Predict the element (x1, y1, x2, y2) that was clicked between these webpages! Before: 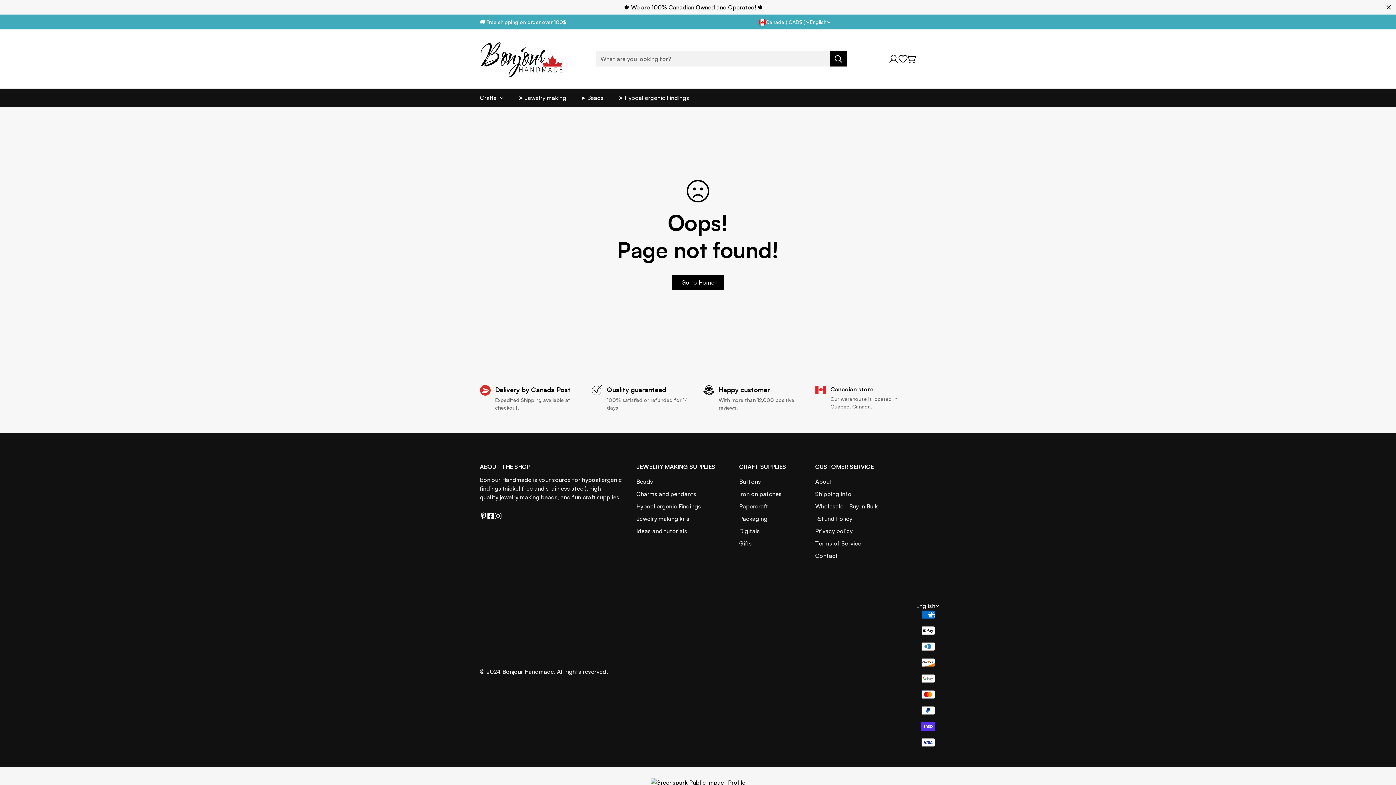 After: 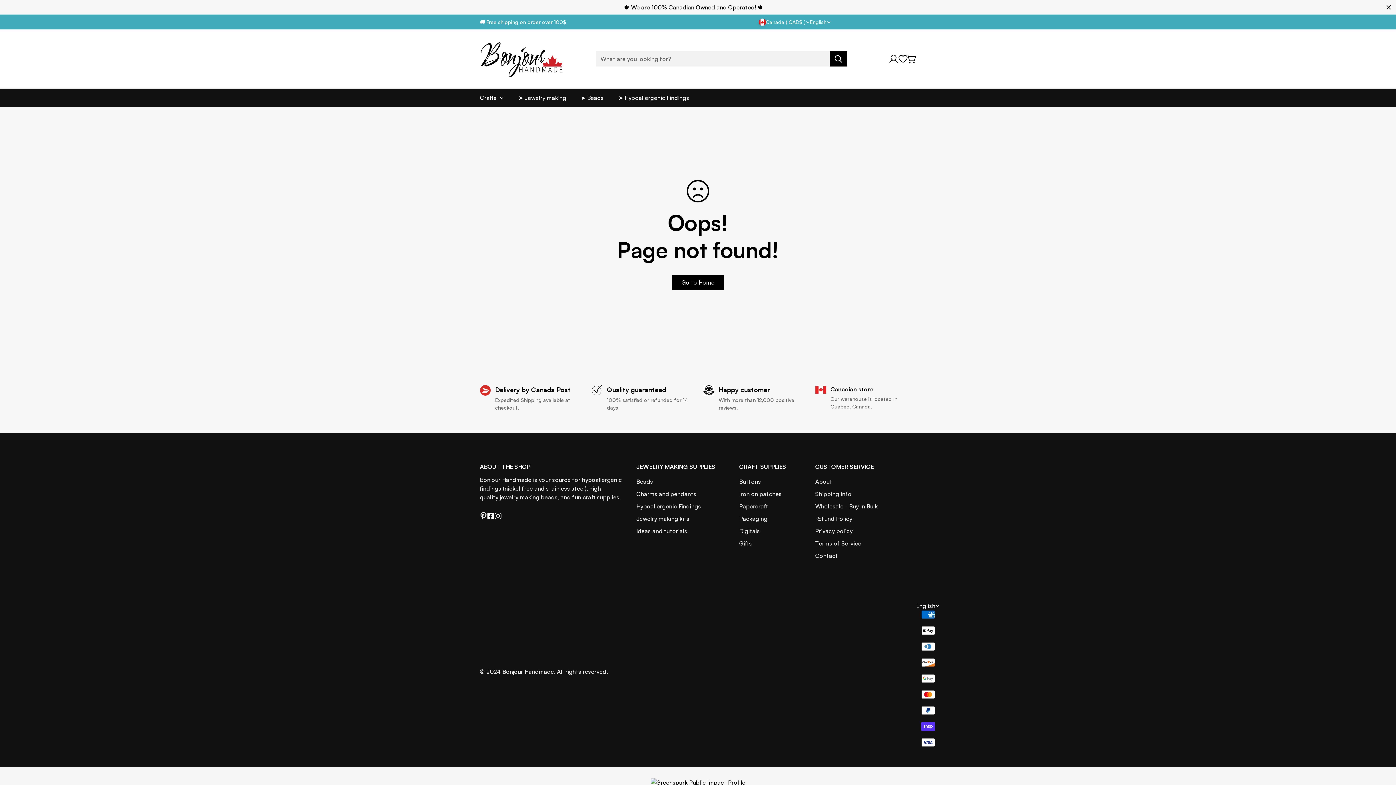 Action: label: Pinterest bbox: (480, 512, 487, 520)